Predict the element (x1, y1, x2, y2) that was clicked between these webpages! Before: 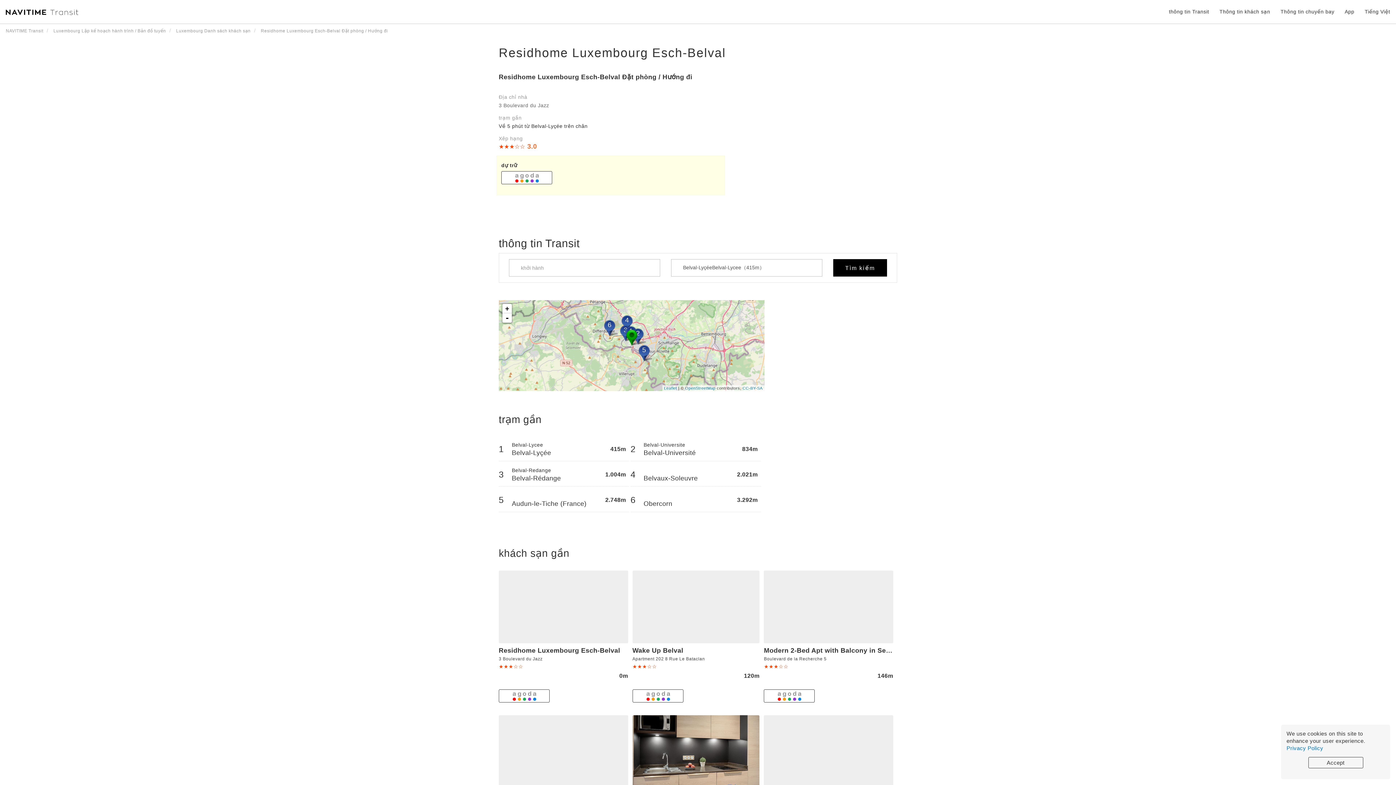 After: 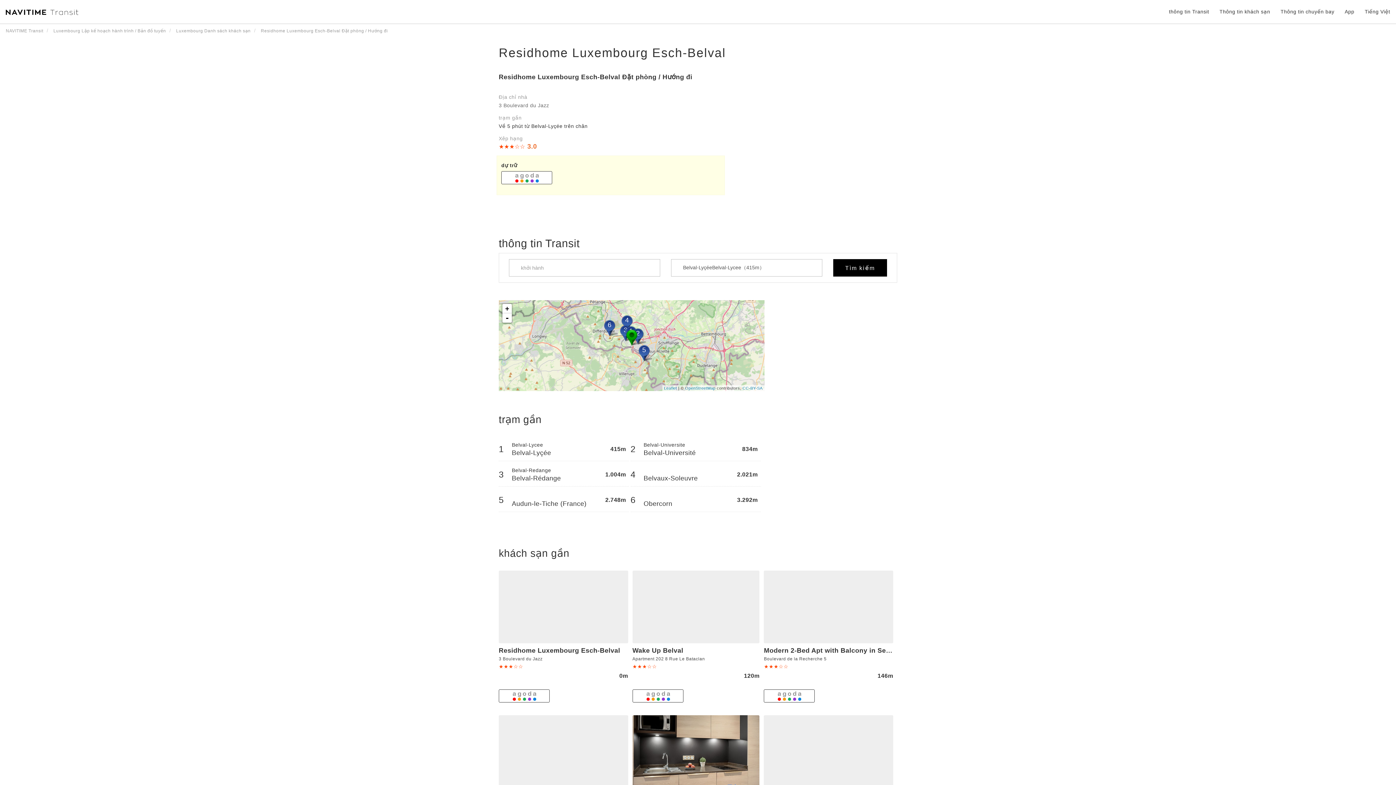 Action: bbox: (1308, 757, 1363, 768) label: Accept